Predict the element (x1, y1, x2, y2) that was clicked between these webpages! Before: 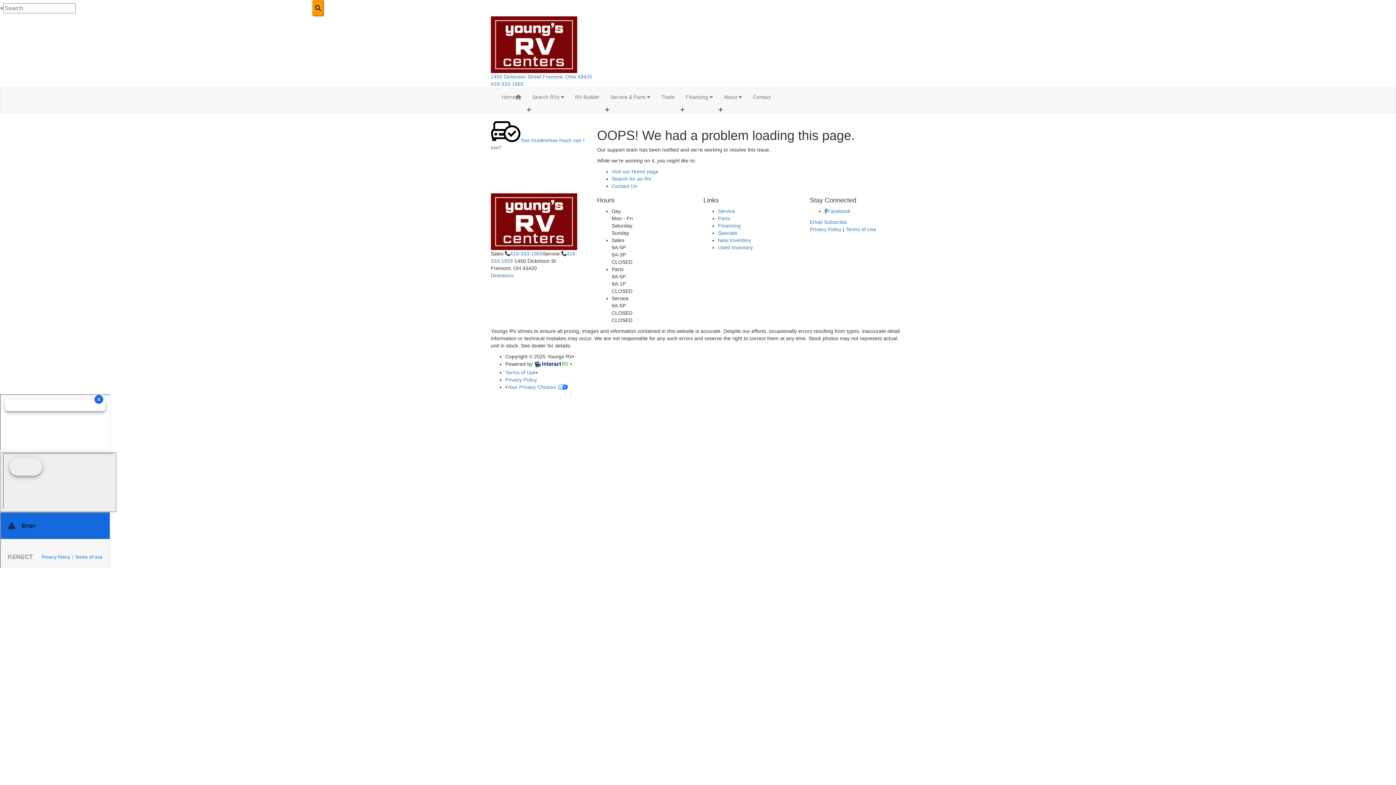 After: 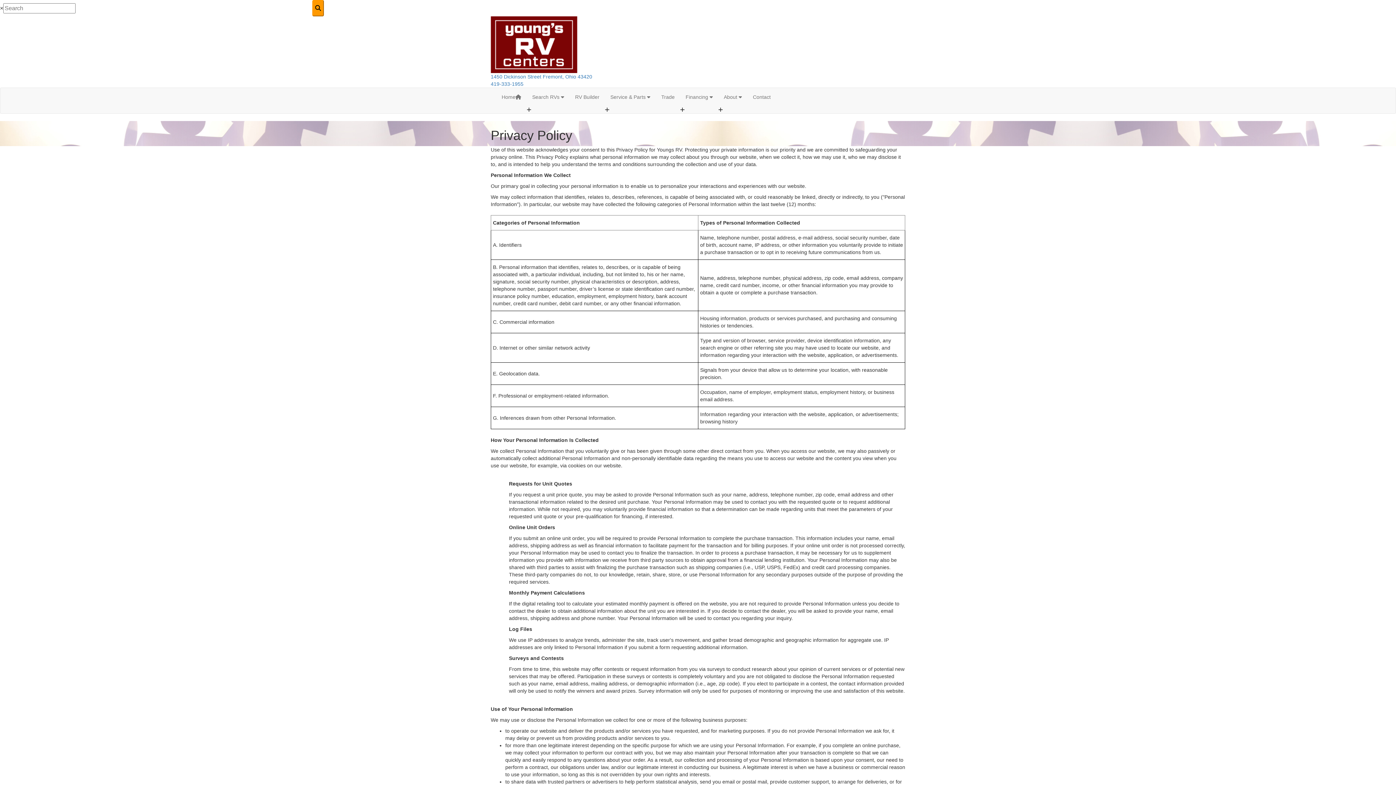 Action: label: Privacy Policy bbox: (810, 226, 841, 232)